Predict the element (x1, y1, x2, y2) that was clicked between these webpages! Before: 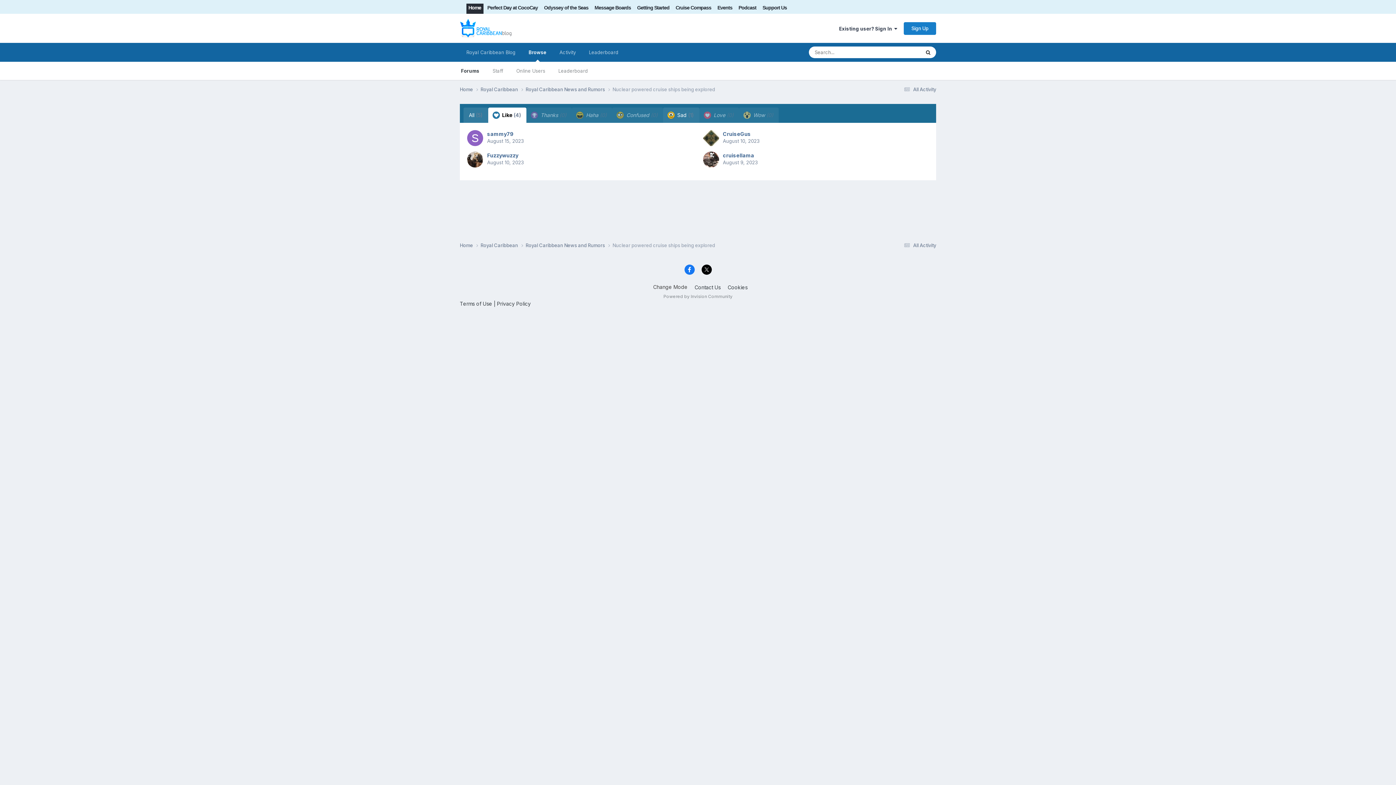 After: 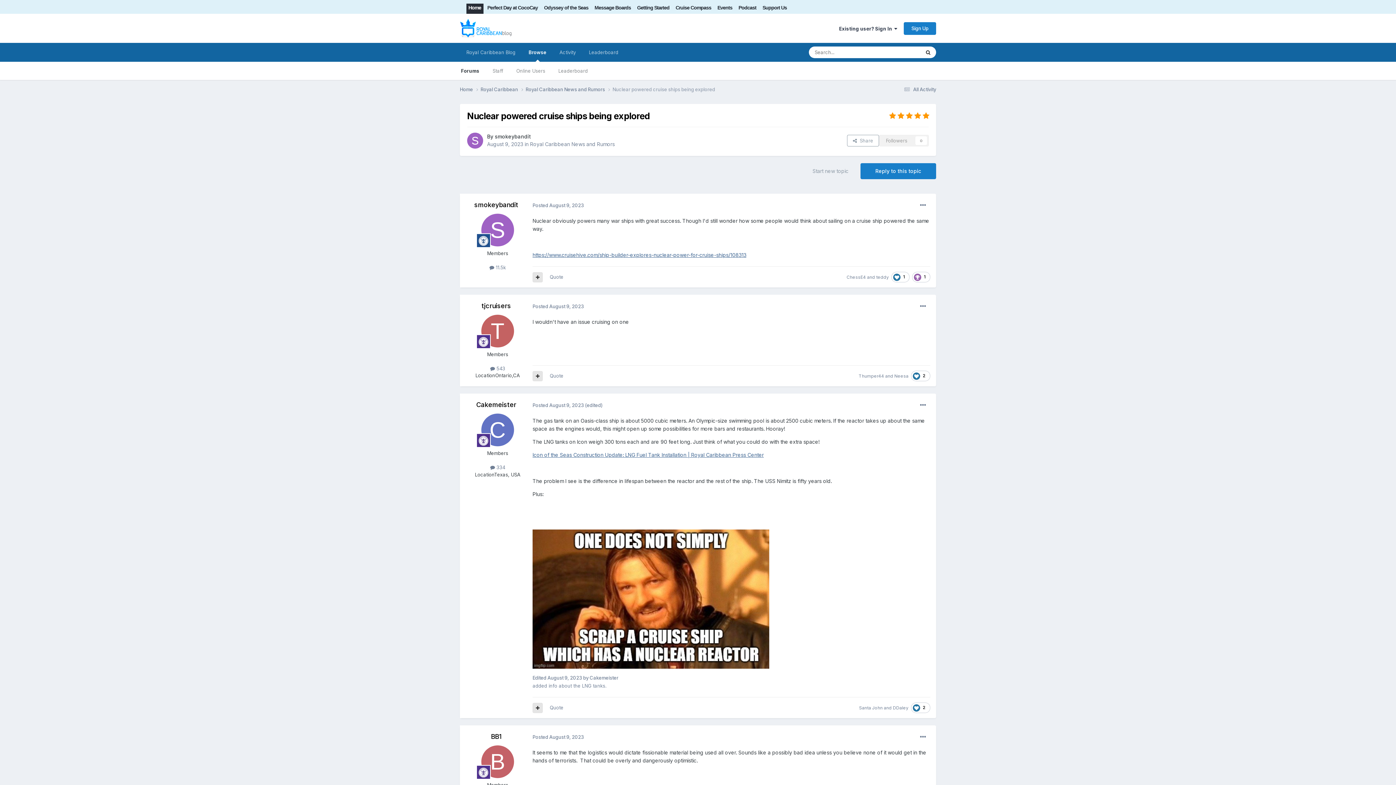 Action: bbox: (612, 242, 715, 248) label: Nuclear powered cruise ships being explored